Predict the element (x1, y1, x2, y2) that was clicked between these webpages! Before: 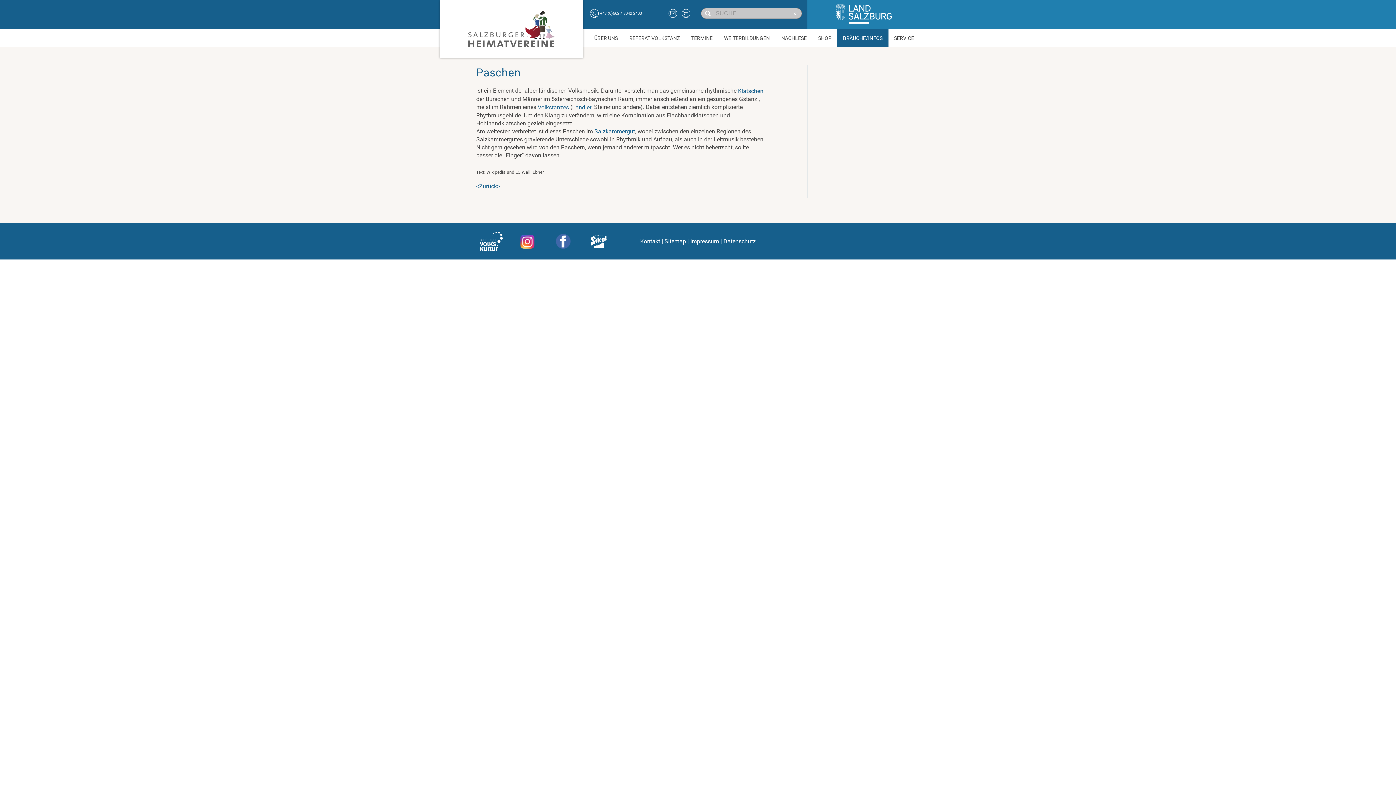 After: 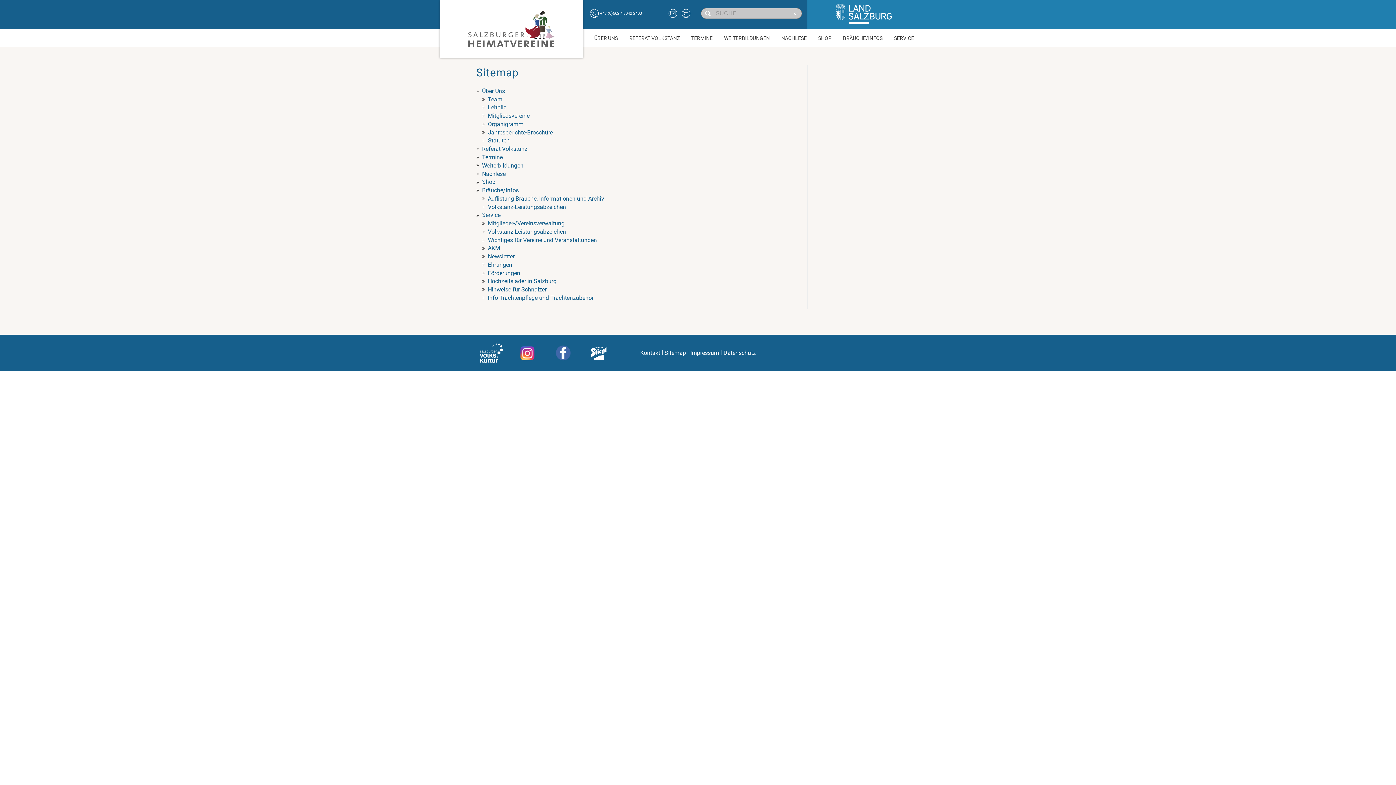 Action: bbox: (664, 237, 686, 245) label: Sitemap